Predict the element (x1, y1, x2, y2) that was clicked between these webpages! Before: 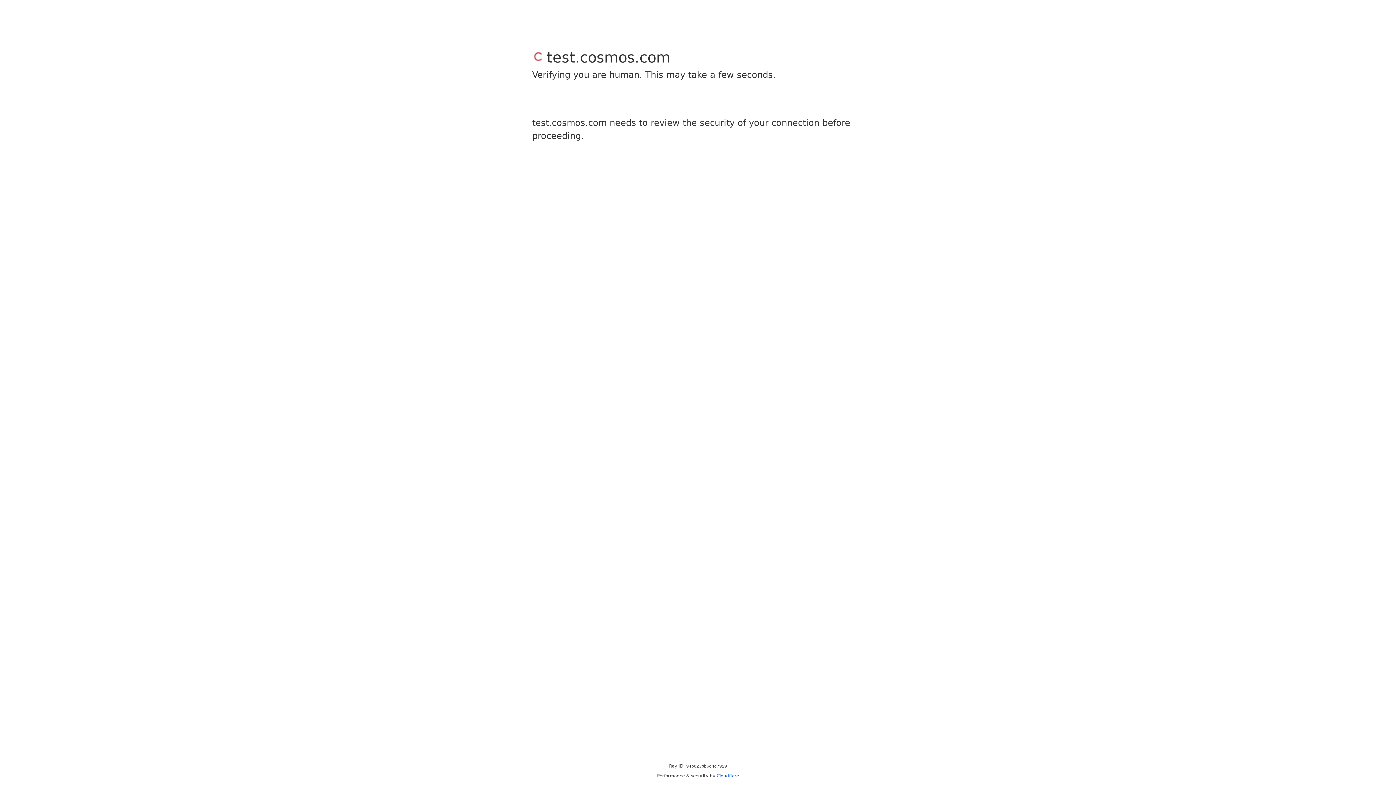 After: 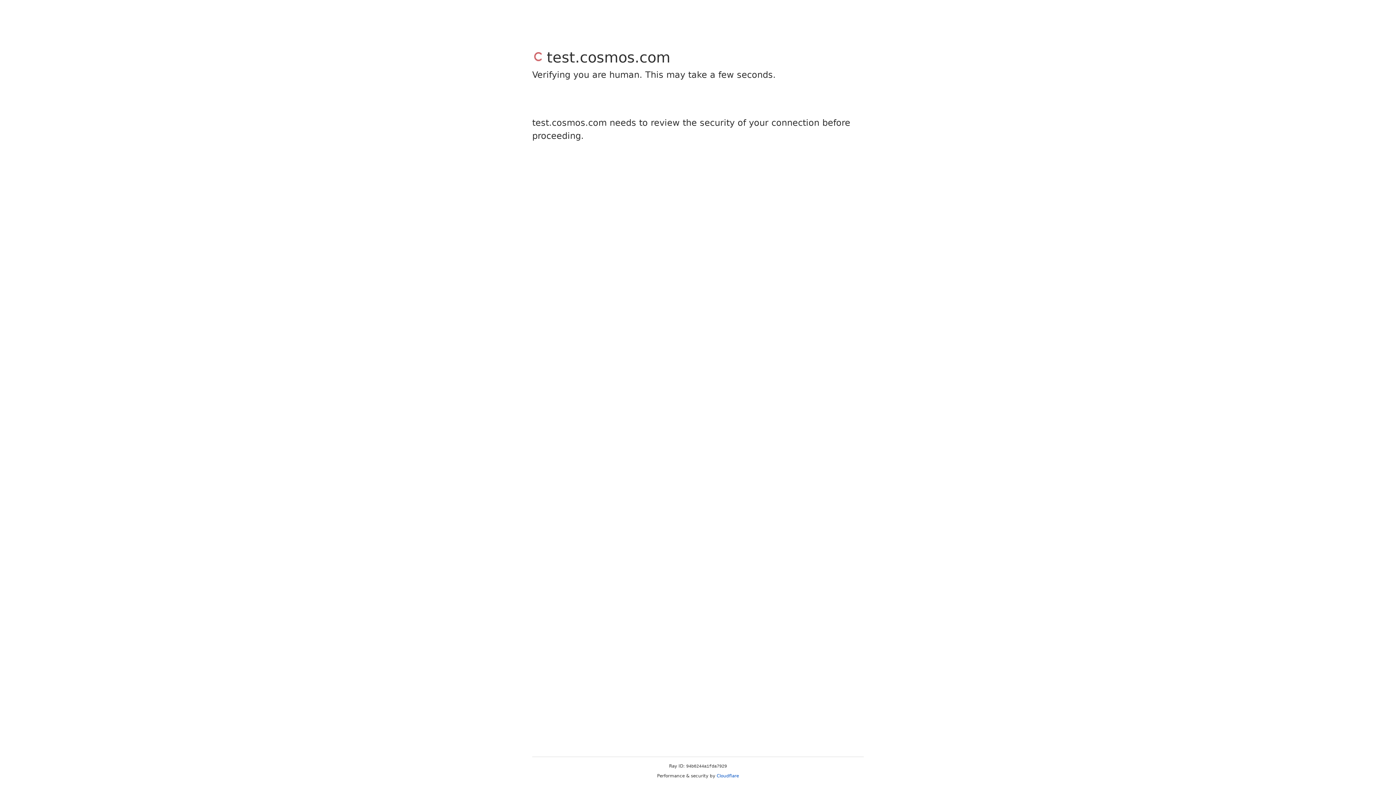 Action: bbox: (716, 773, 739, 778) label: Cloudflare